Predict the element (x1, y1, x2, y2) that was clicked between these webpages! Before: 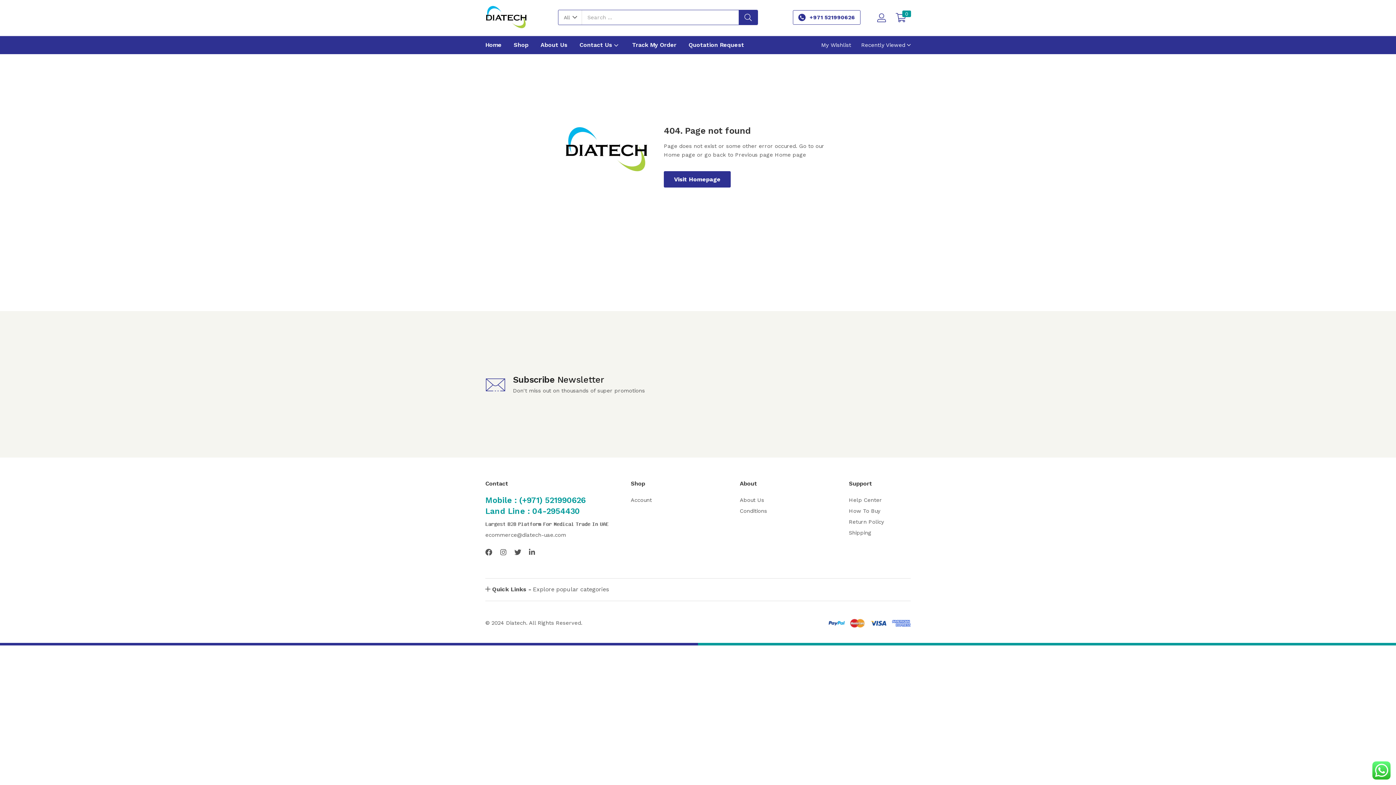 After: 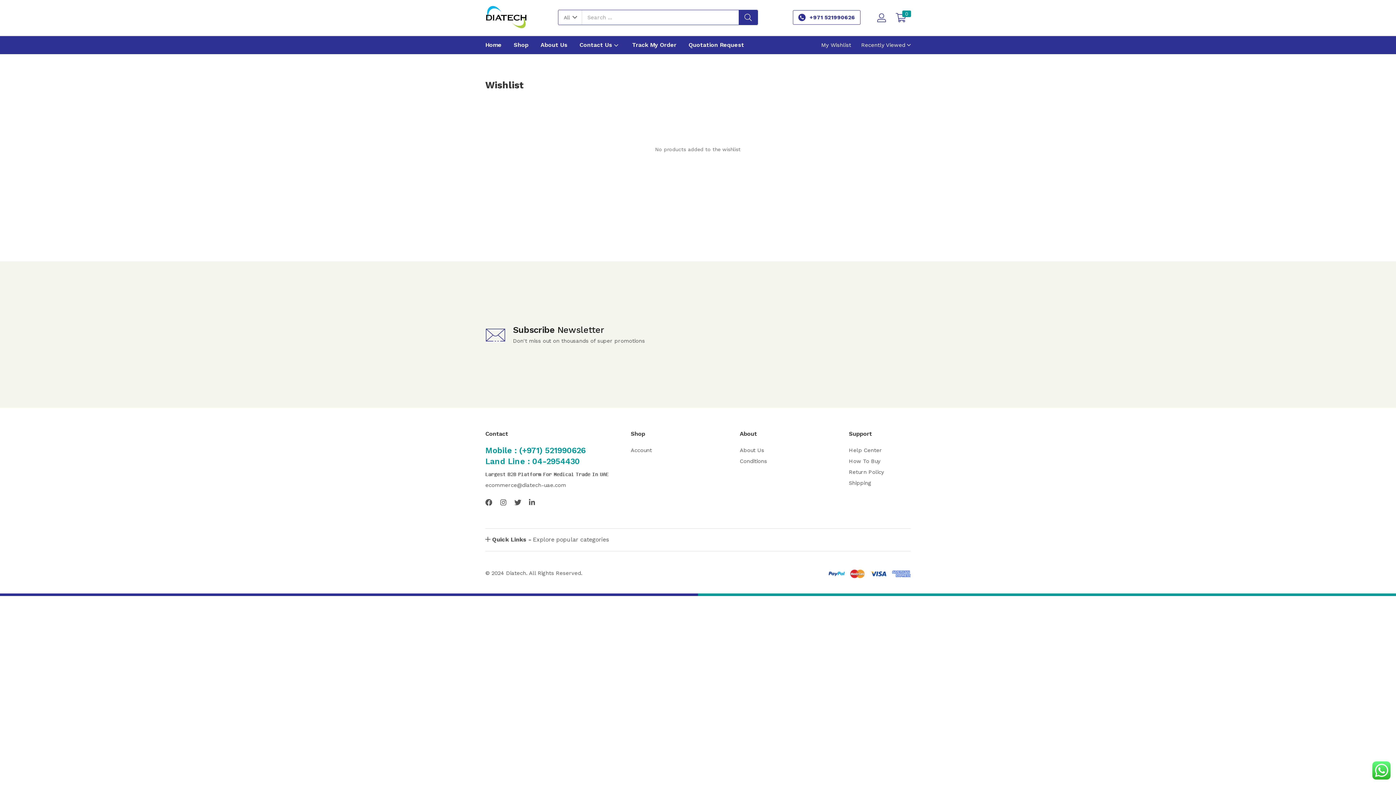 Action: label: My Wishlist bbox: (817, 37, 851, 53)